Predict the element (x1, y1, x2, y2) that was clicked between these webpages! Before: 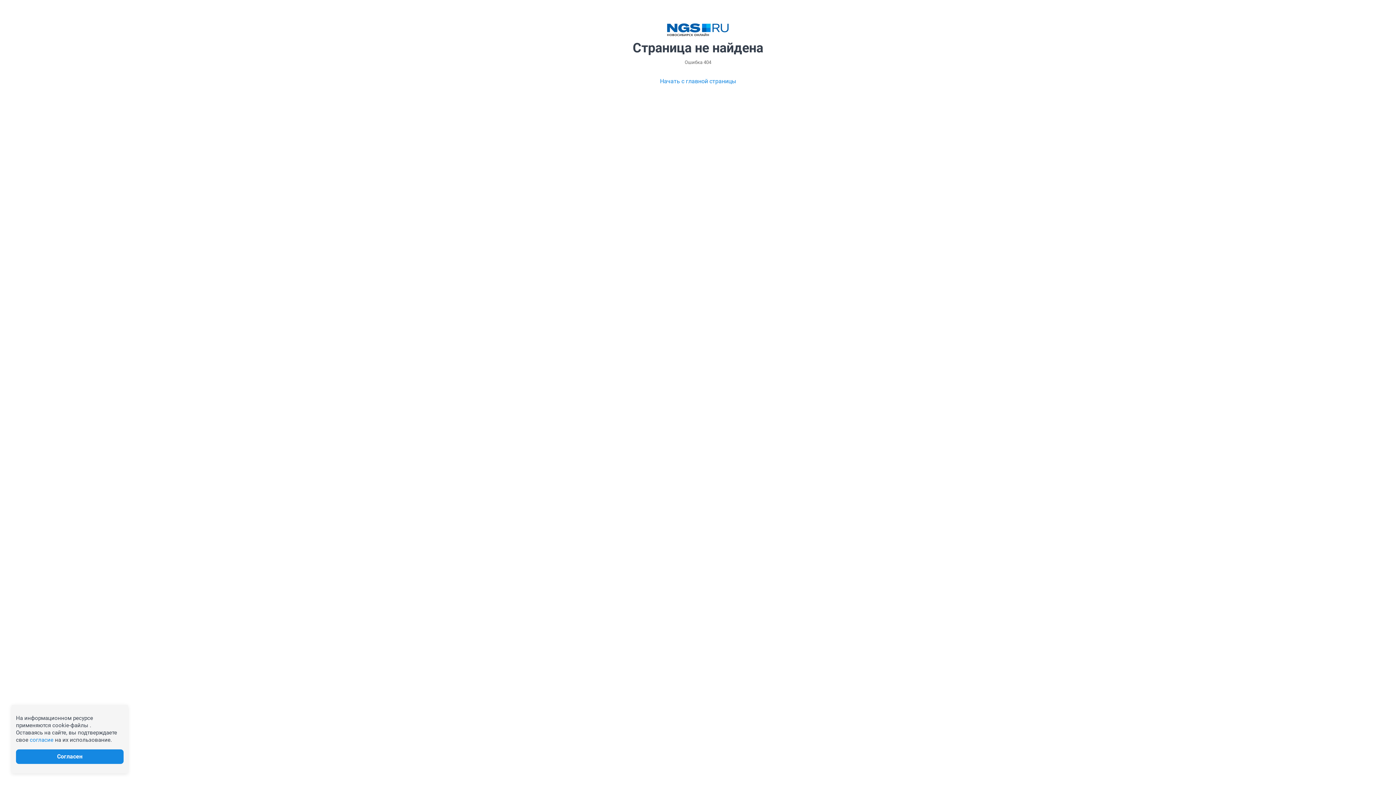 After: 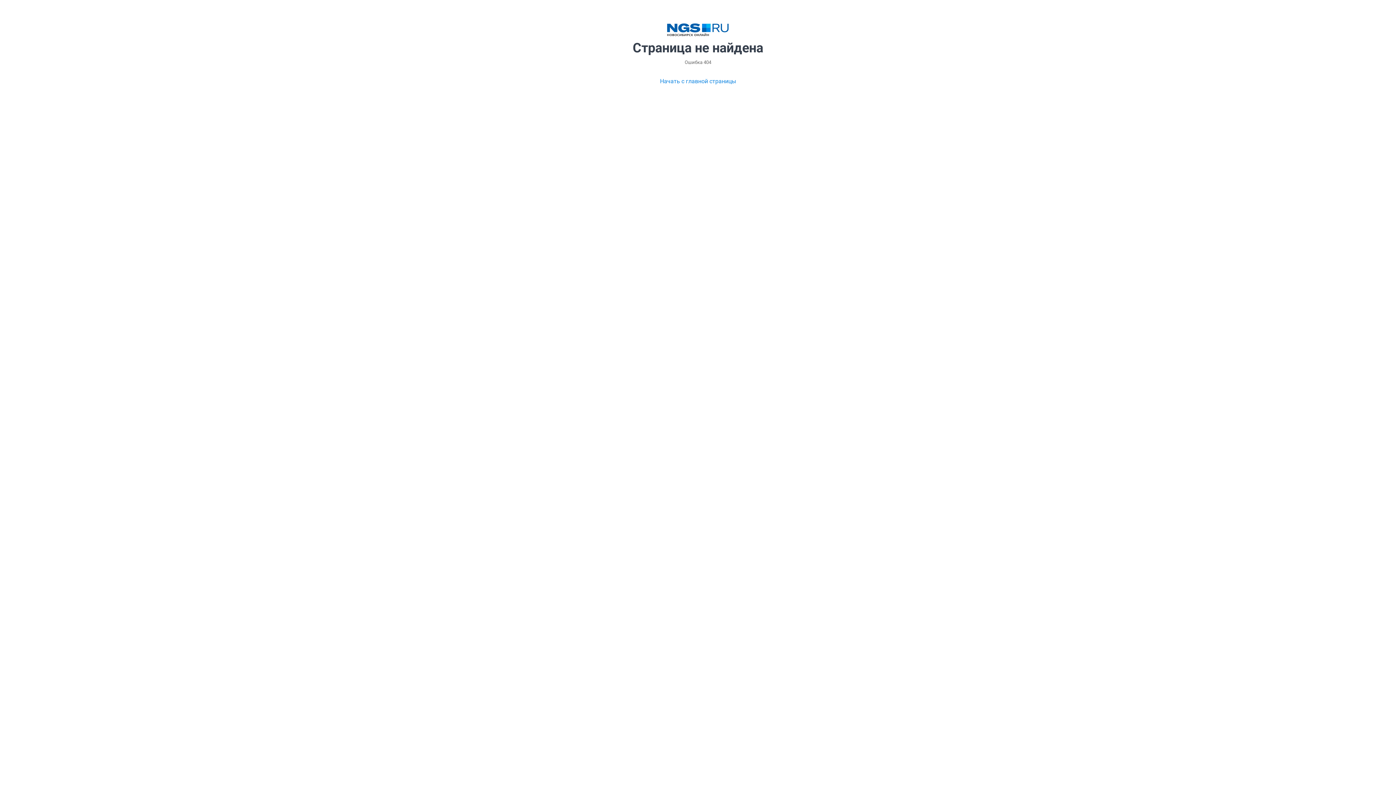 Action: label: Согласен bbox: (16, 749, 123, 764)